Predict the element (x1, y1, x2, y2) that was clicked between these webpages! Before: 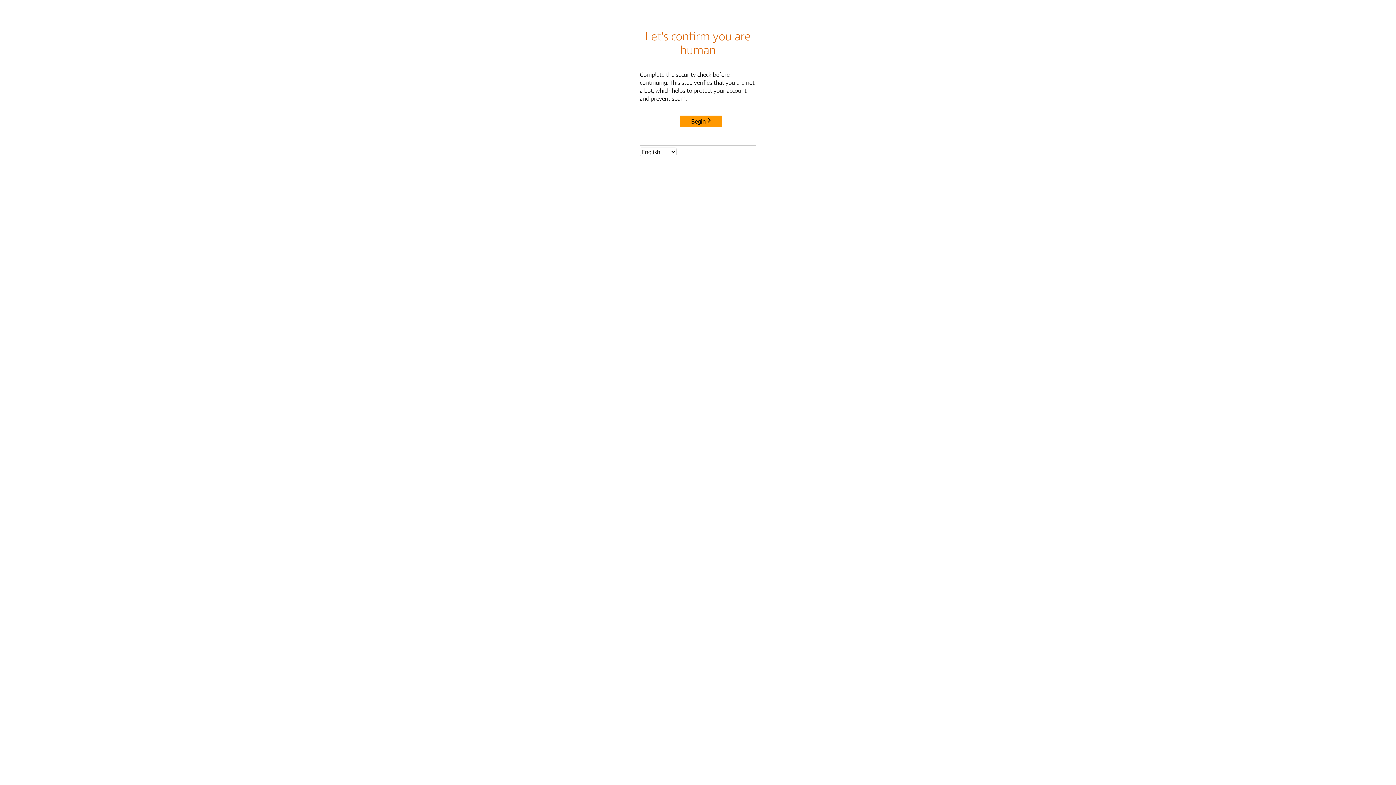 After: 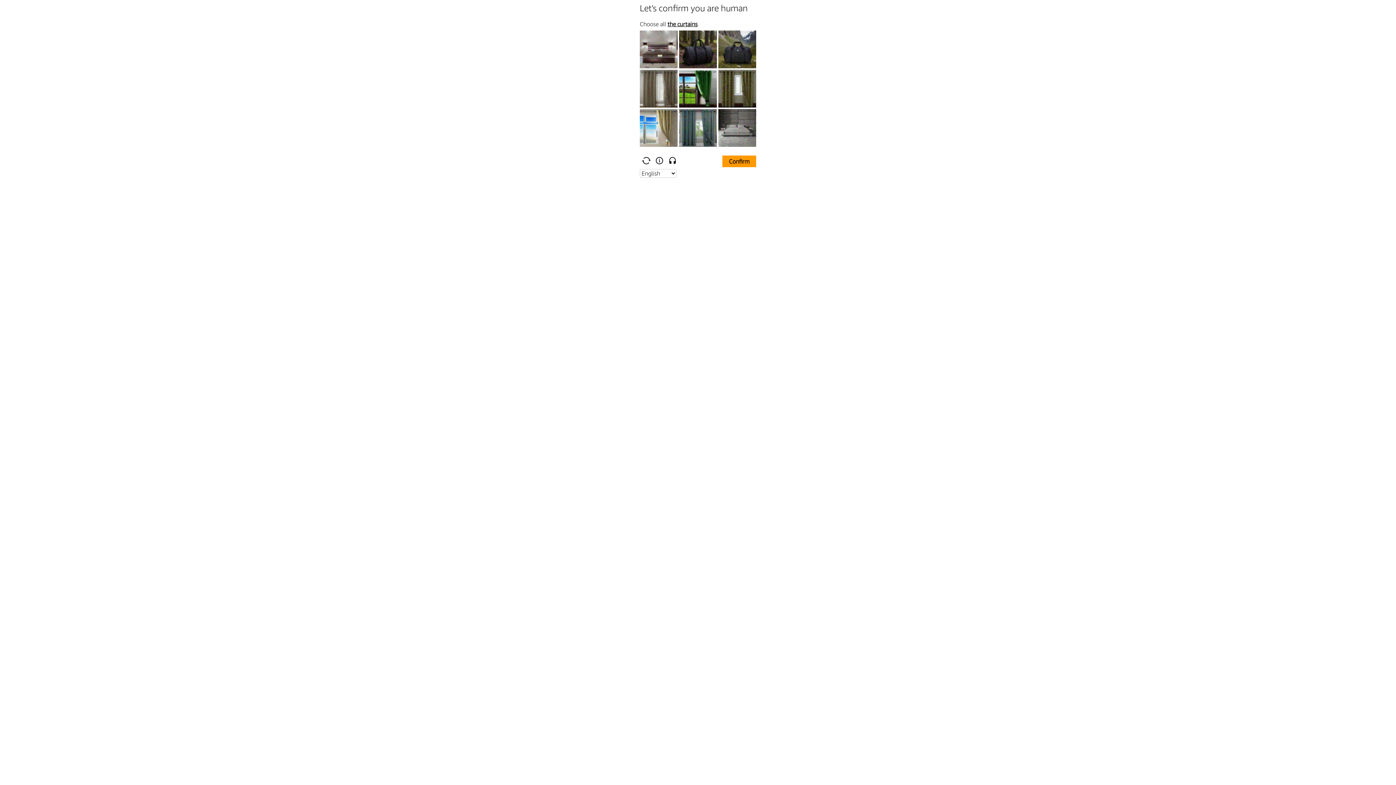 Action: label: Begin bbox: (680, 115, 722, 127)